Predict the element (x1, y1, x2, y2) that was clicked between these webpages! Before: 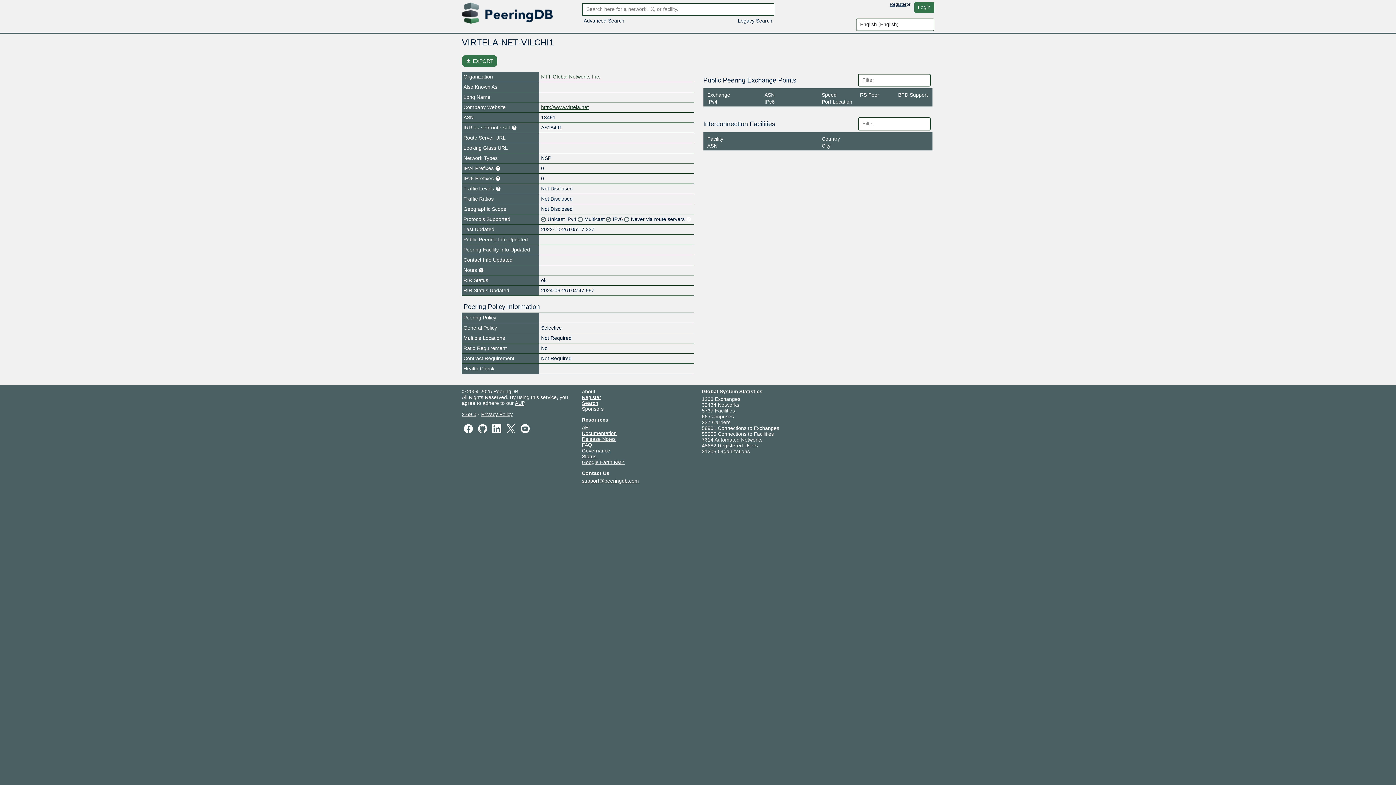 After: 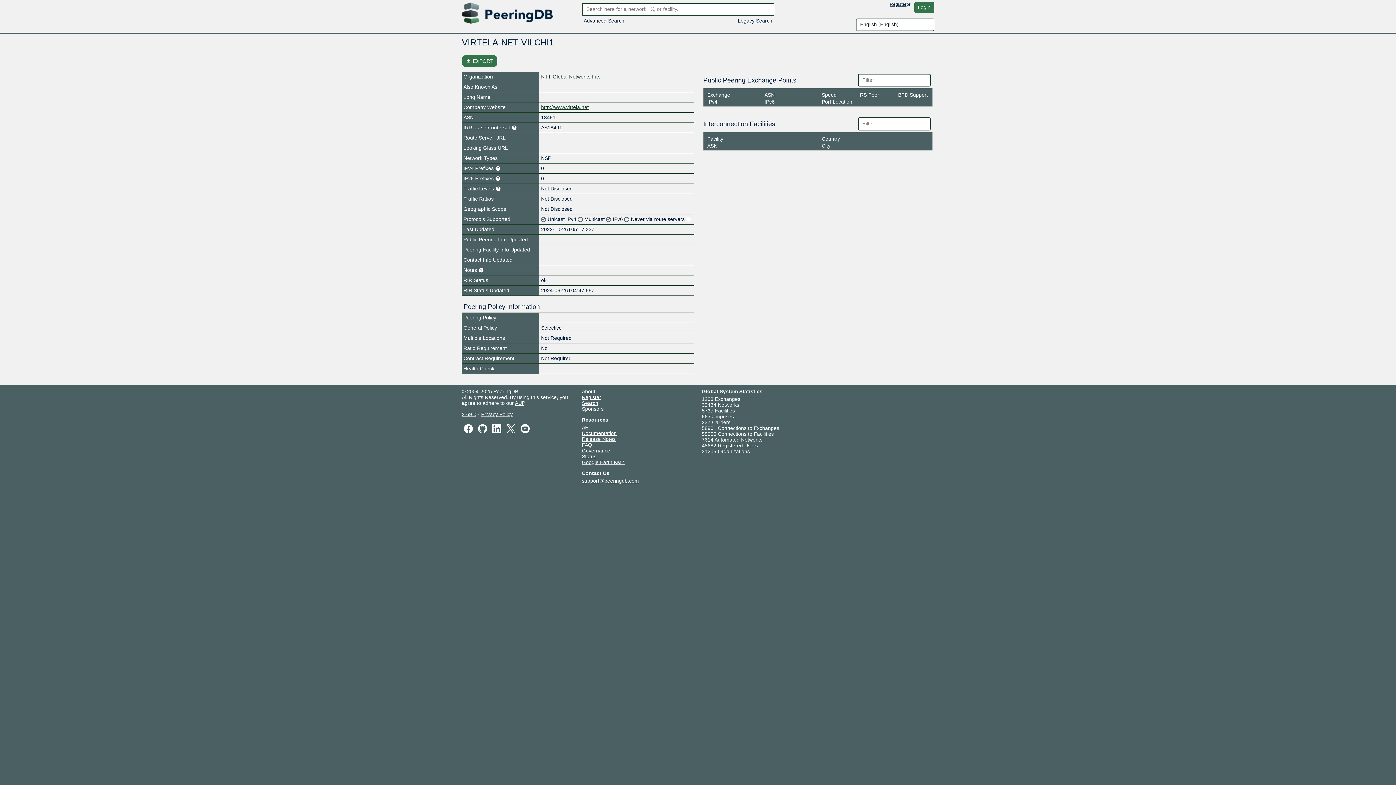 Action: label: Documentation bbox: (582, 430, 616, 436)